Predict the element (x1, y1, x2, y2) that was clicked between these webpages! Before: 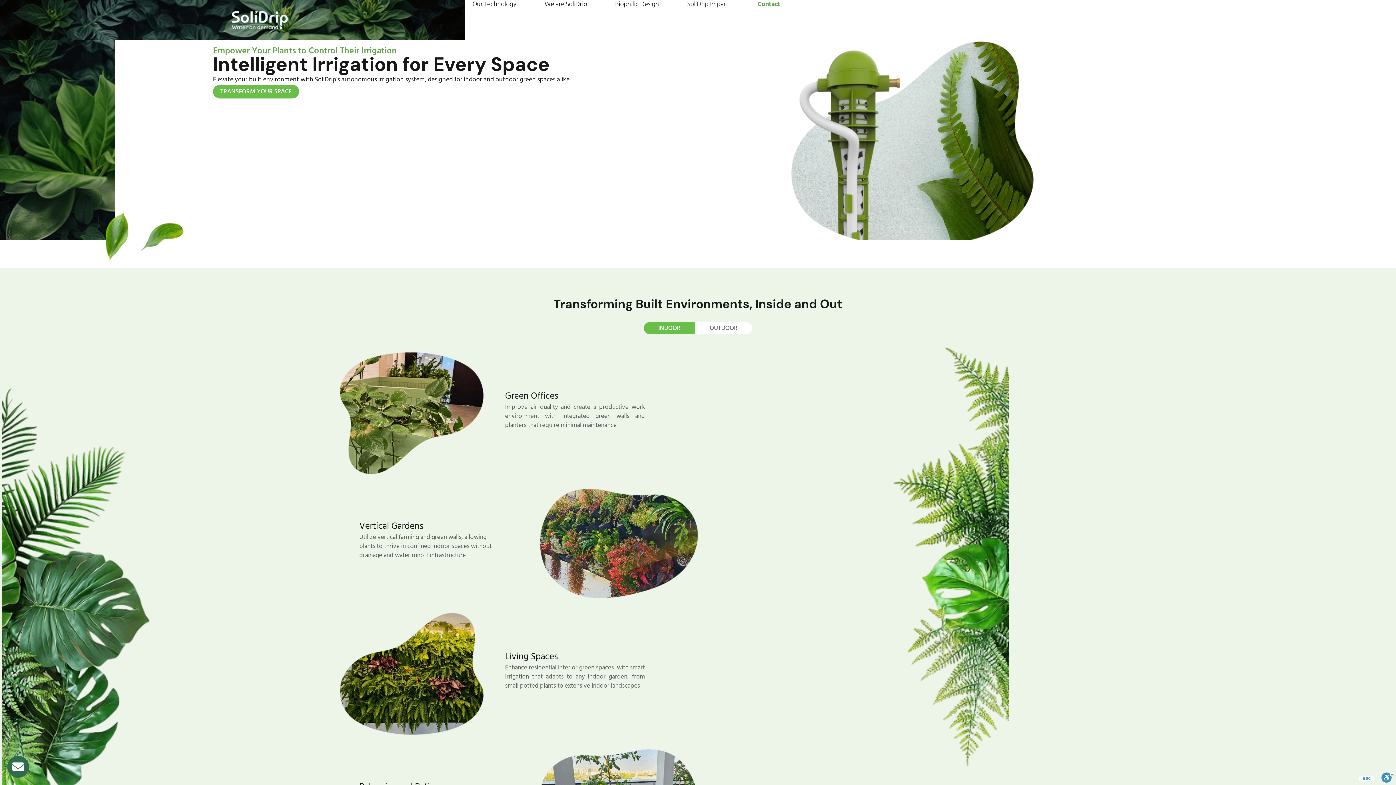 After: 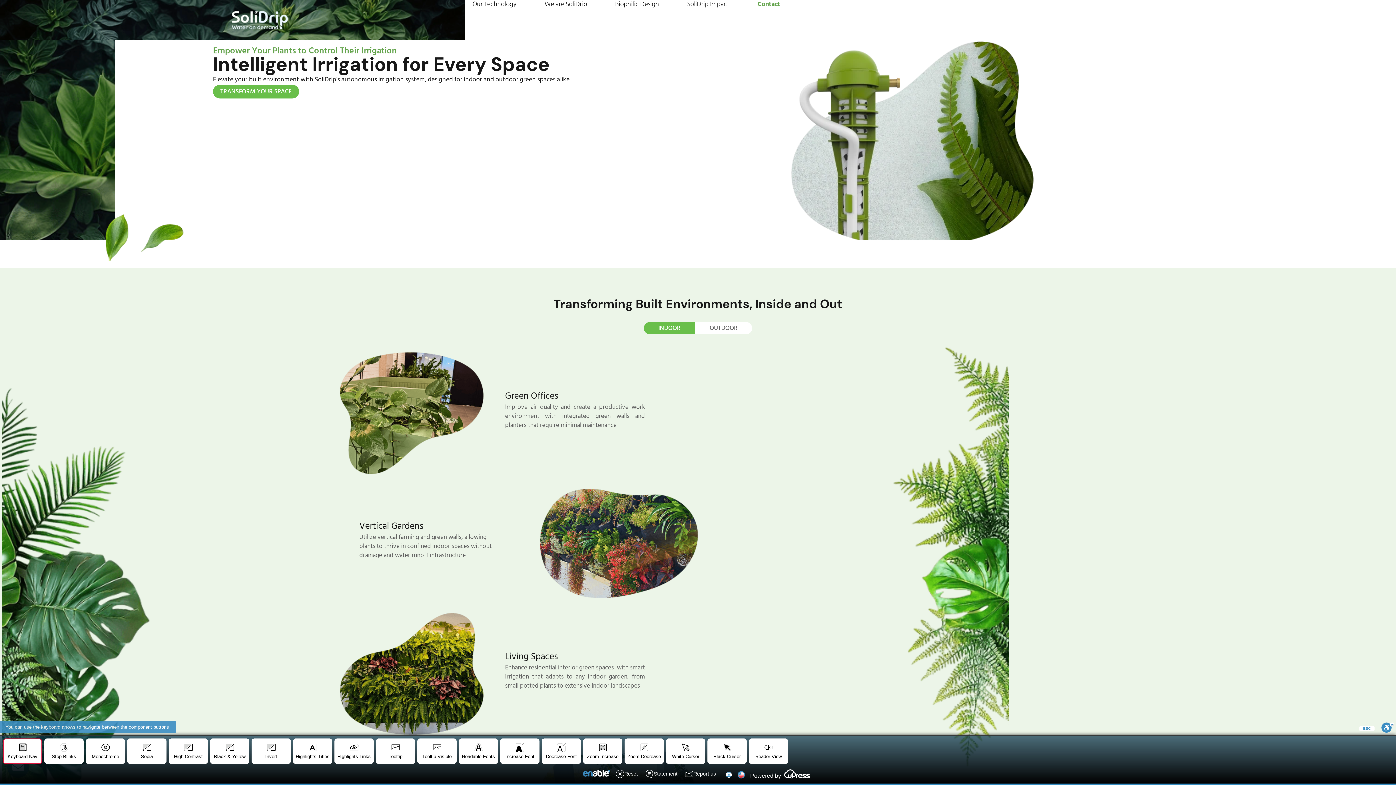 Action: bbox: (1381, 772, 1394, 785) label: Toggle Enable